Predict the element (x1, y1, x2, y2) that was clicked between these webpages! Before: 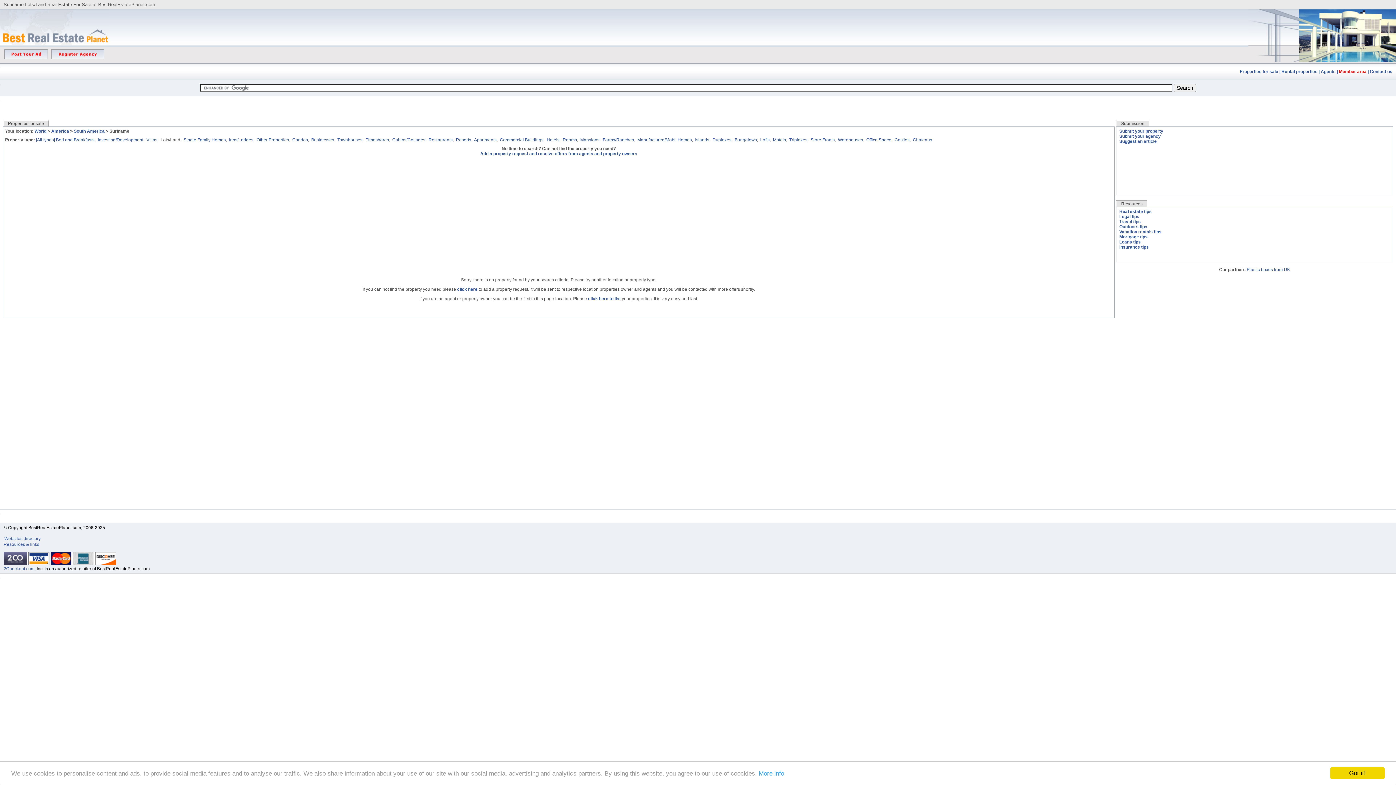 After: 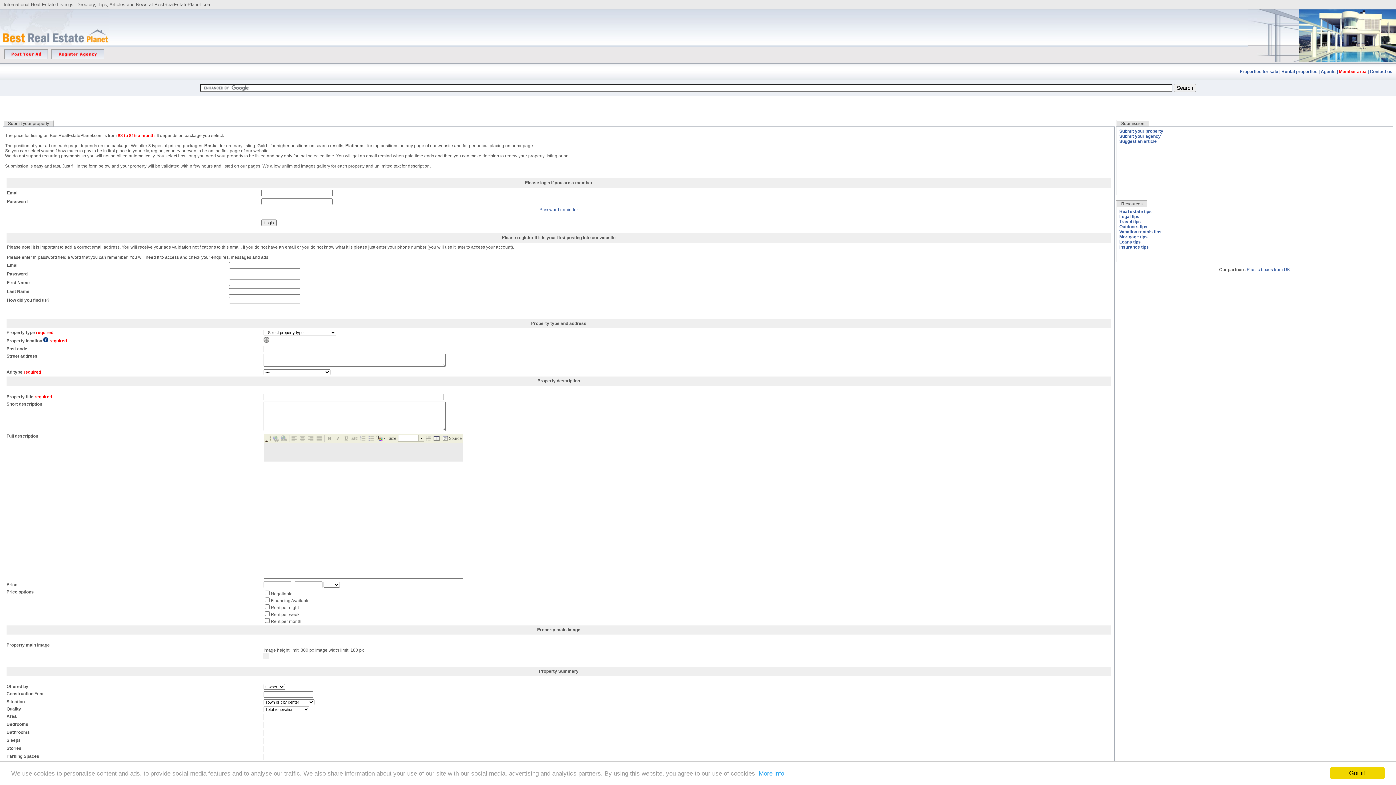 Action: bbox: (4, 56, 48, 60)